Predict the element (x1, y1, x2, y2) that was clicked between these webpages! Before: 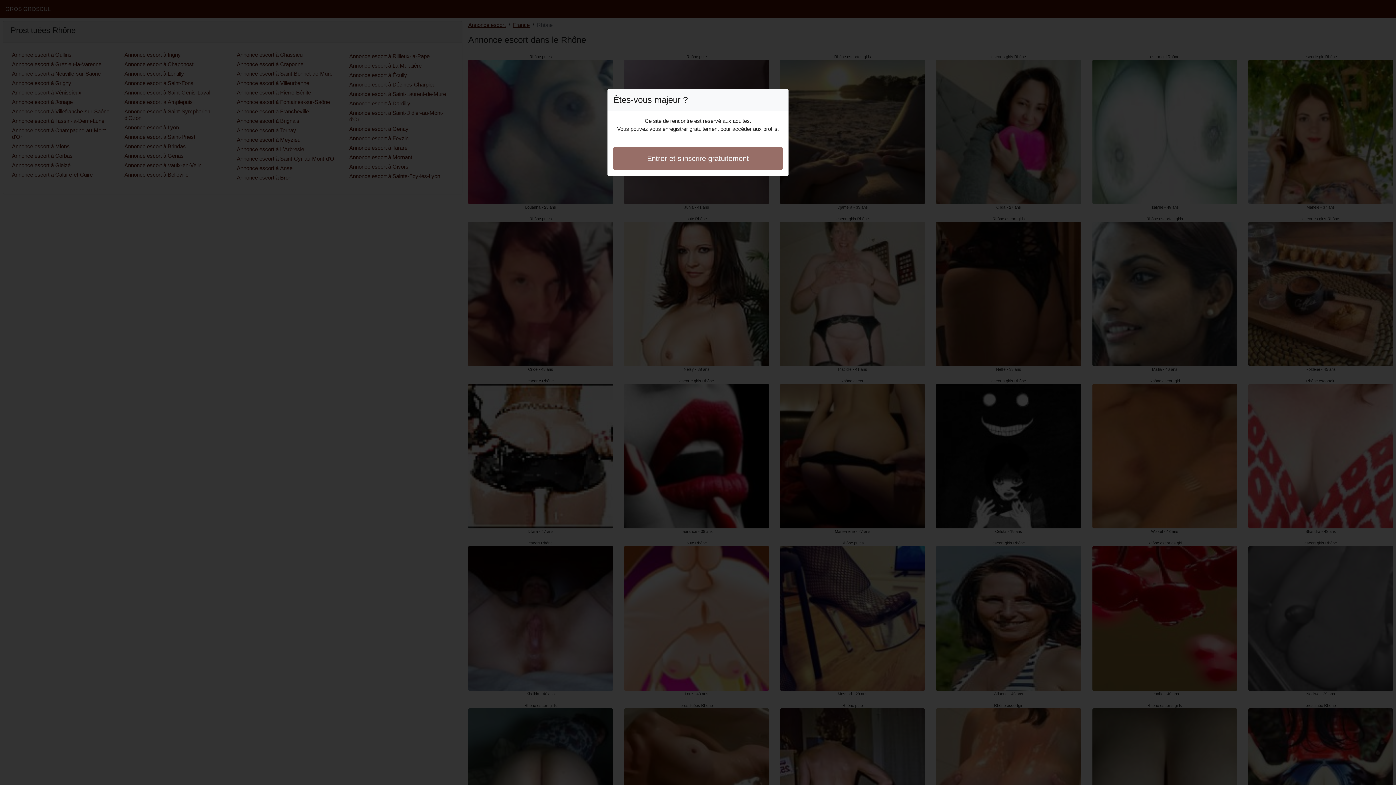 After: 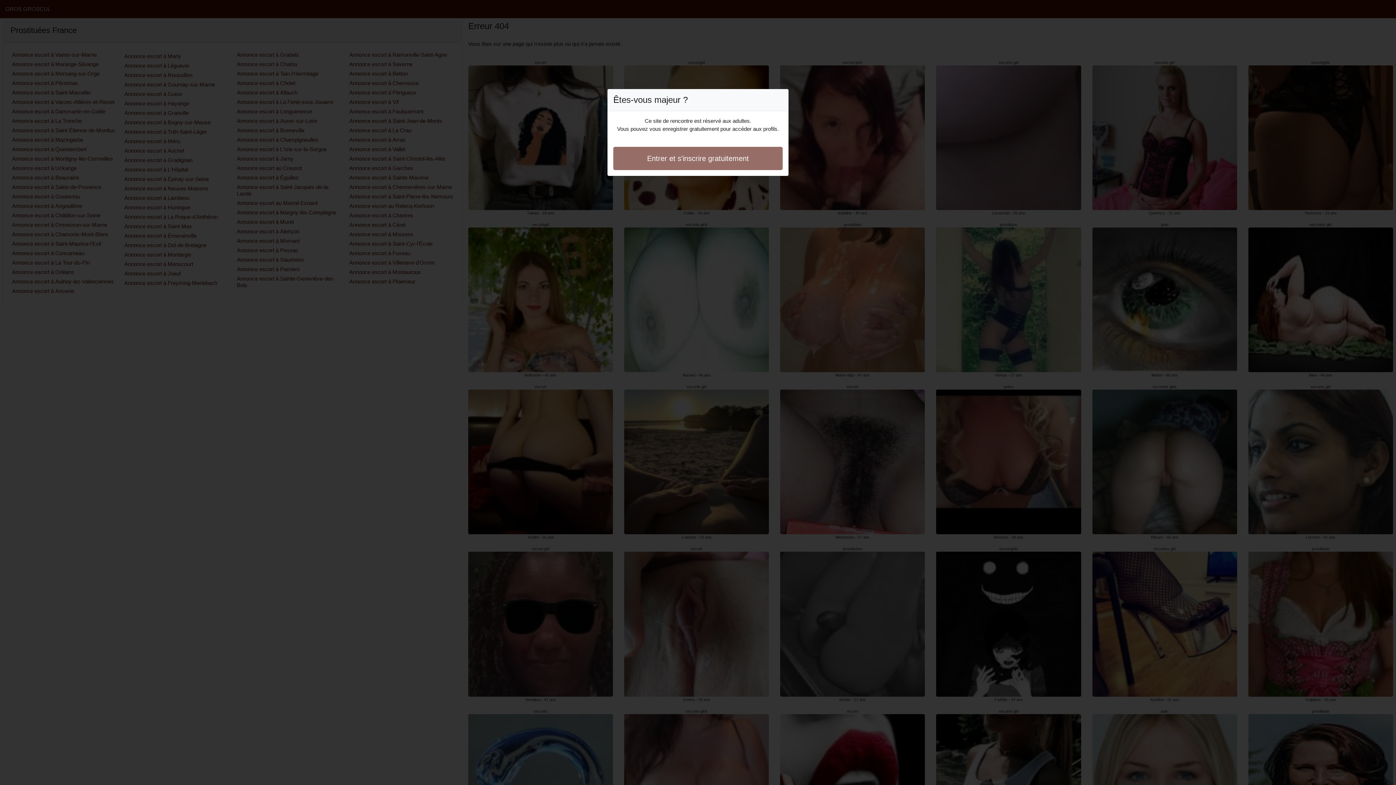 Action: bbox: (613, 146, 782, 170) label: Entrer et s'inscrire gratuitement